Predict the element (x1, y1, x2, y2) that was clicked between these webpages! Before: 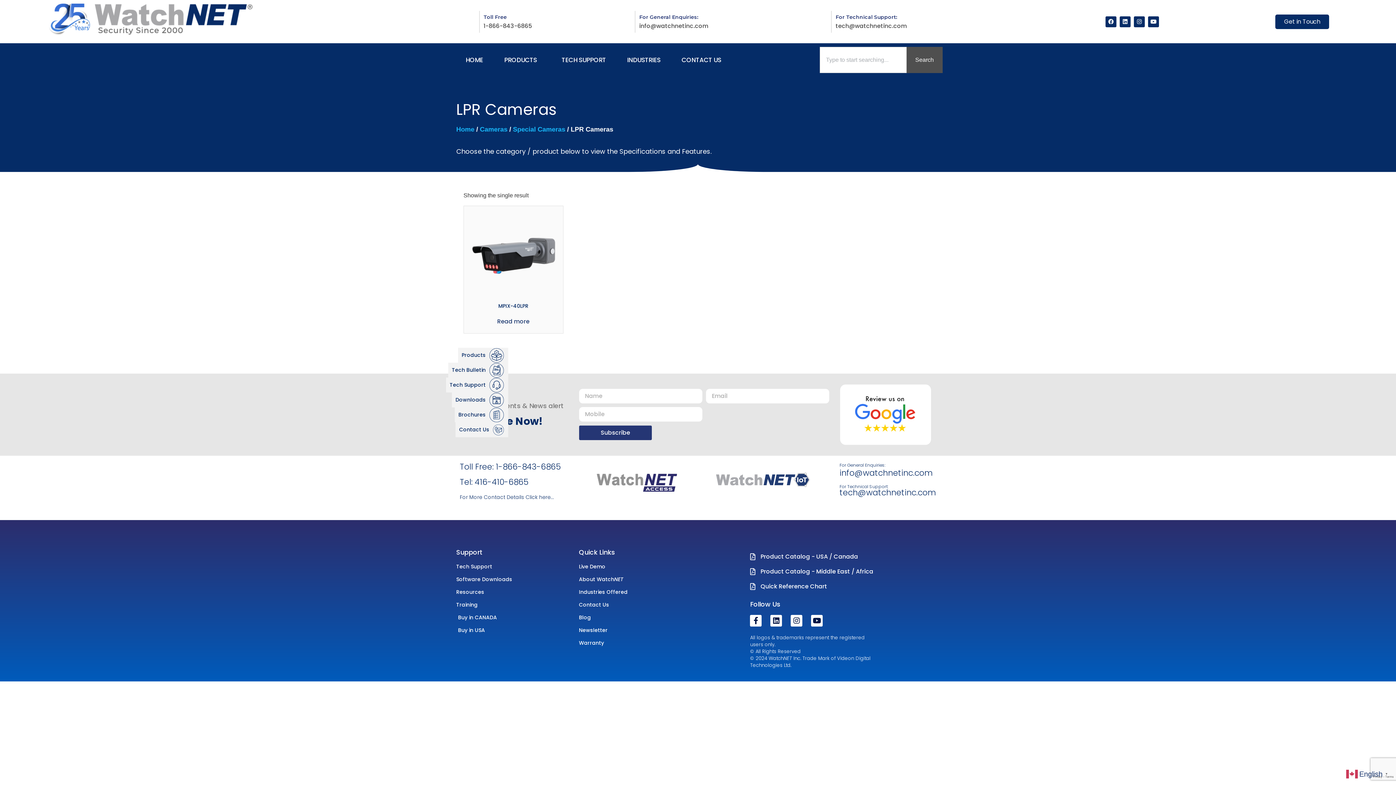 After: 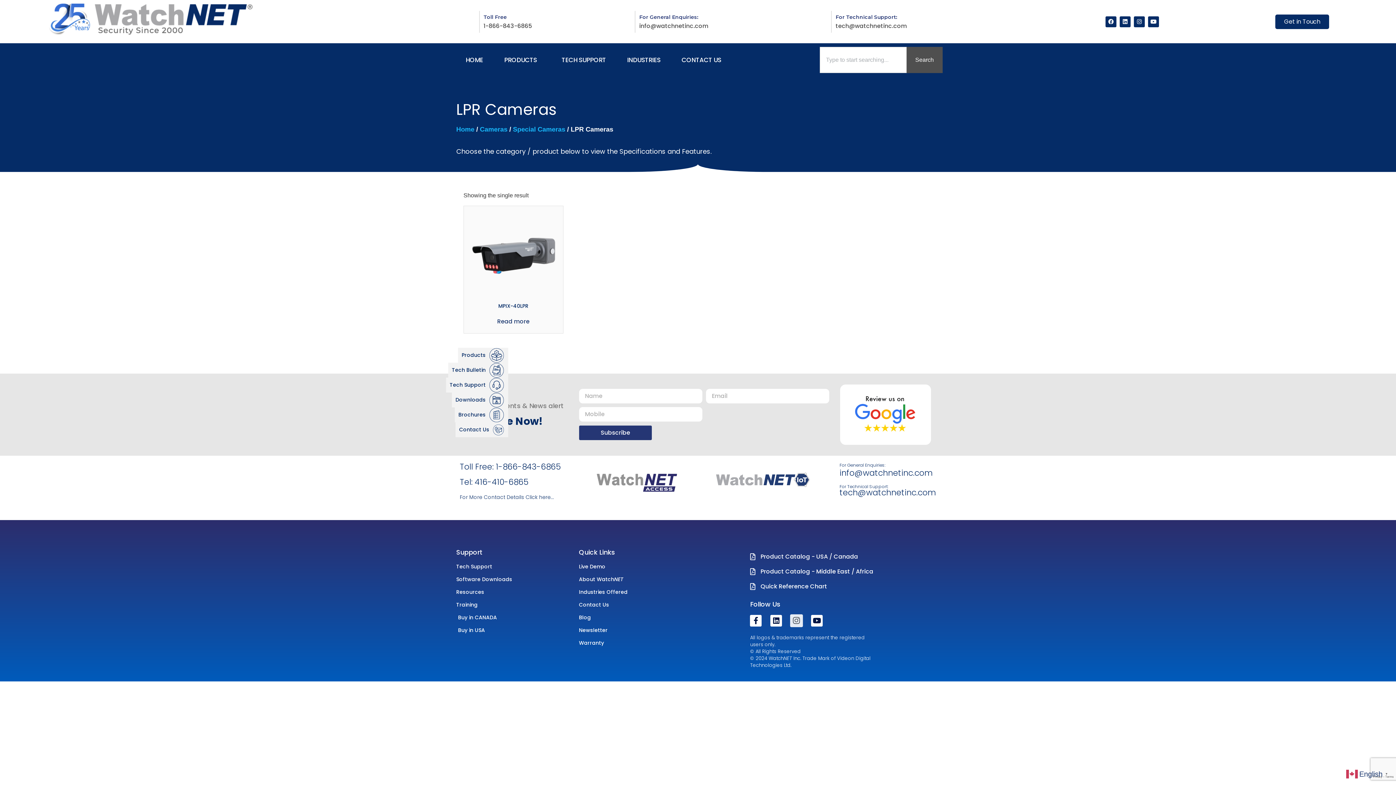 Action: label: Instagram bbox: (791, 615, 802, 626)